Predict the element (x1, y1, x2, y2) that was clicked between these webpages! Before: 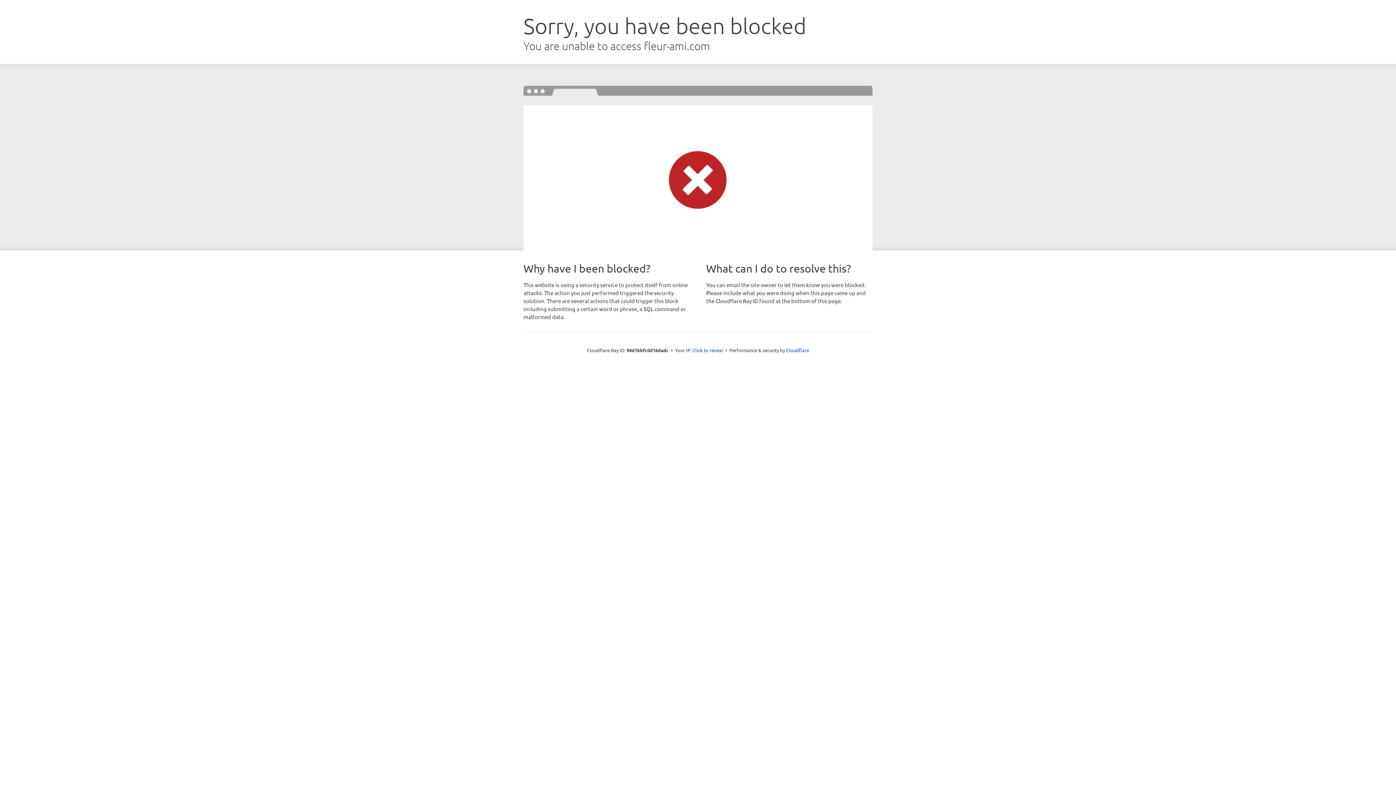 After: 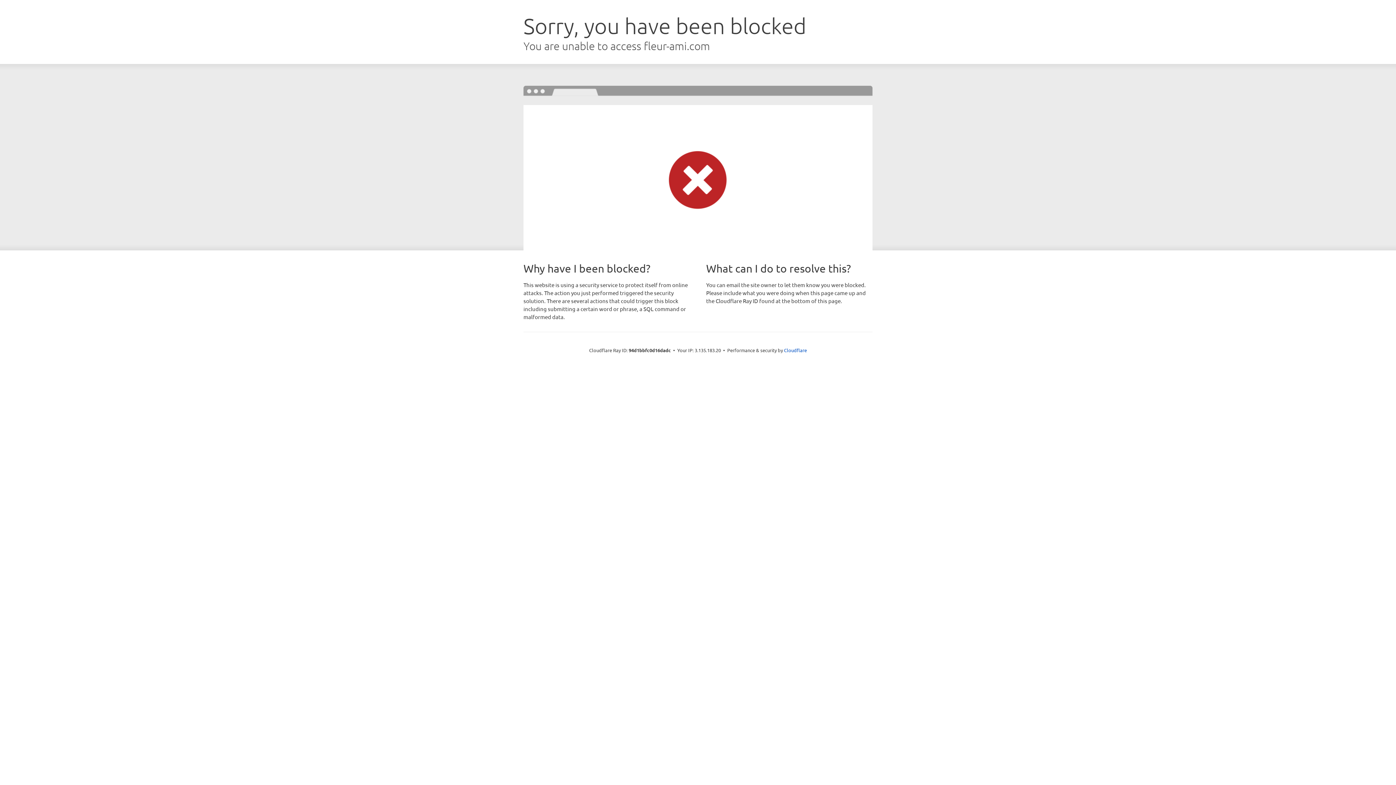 Action: label: Click to reveal bbox: (692, 346, 723, 353)